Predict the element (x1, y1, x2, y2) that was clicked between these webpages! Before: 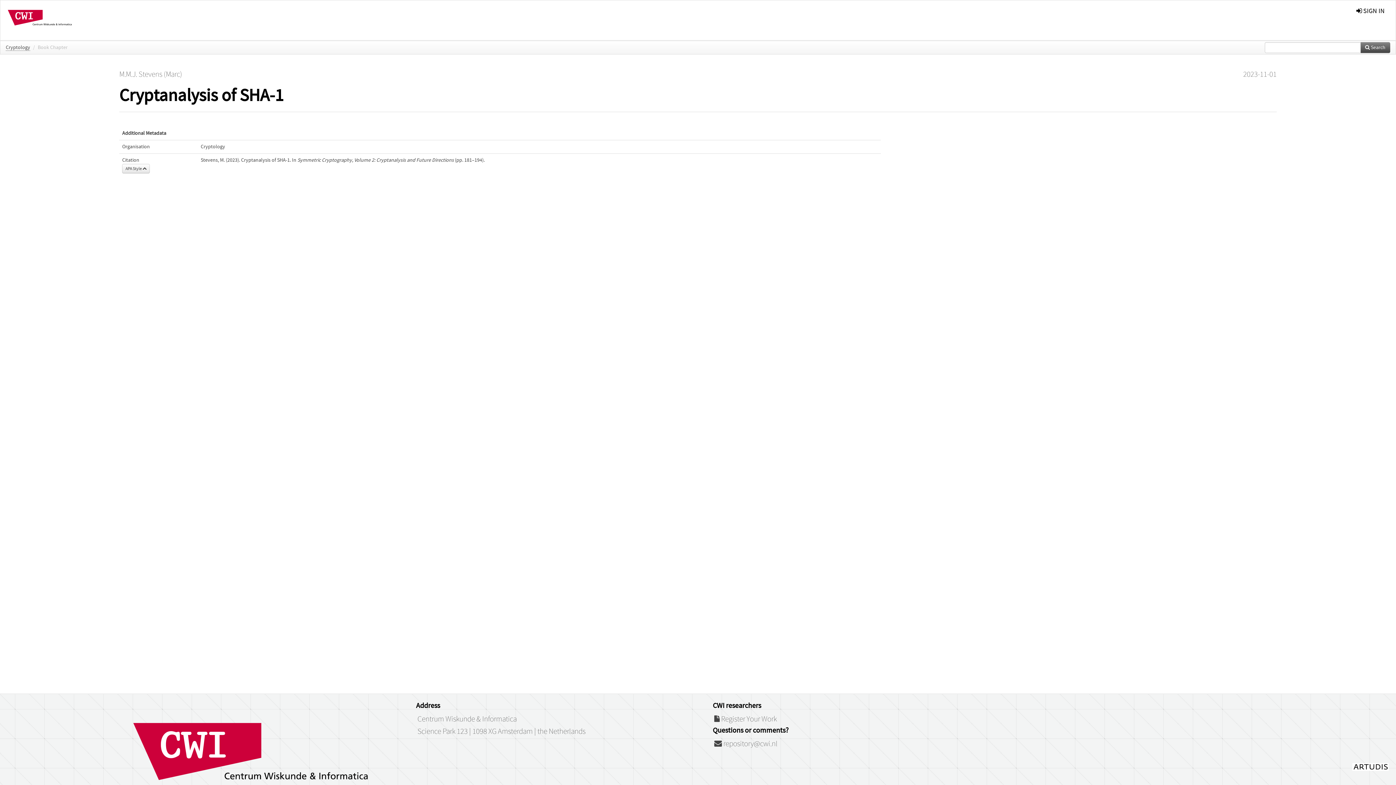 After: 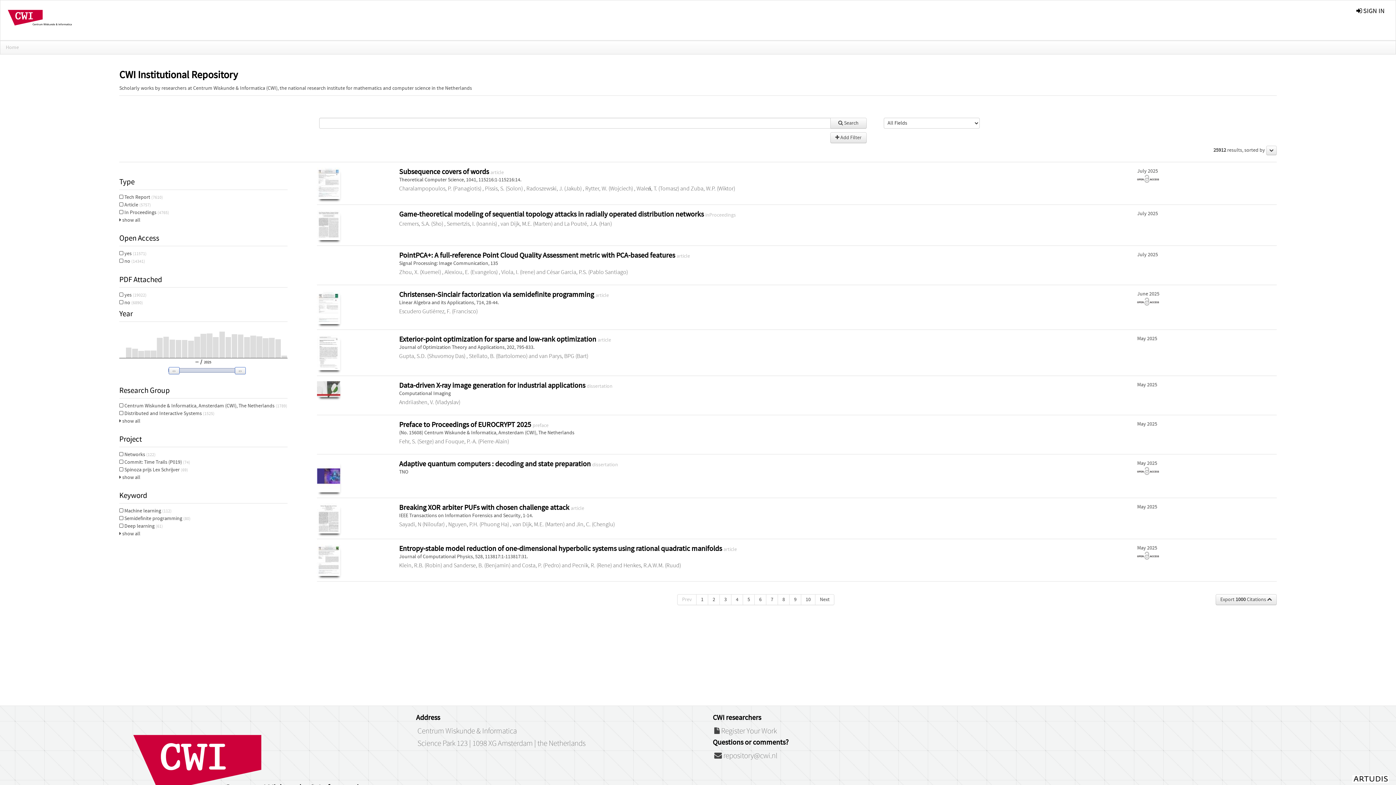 Action: bbox: (0, 0, 80, 39)